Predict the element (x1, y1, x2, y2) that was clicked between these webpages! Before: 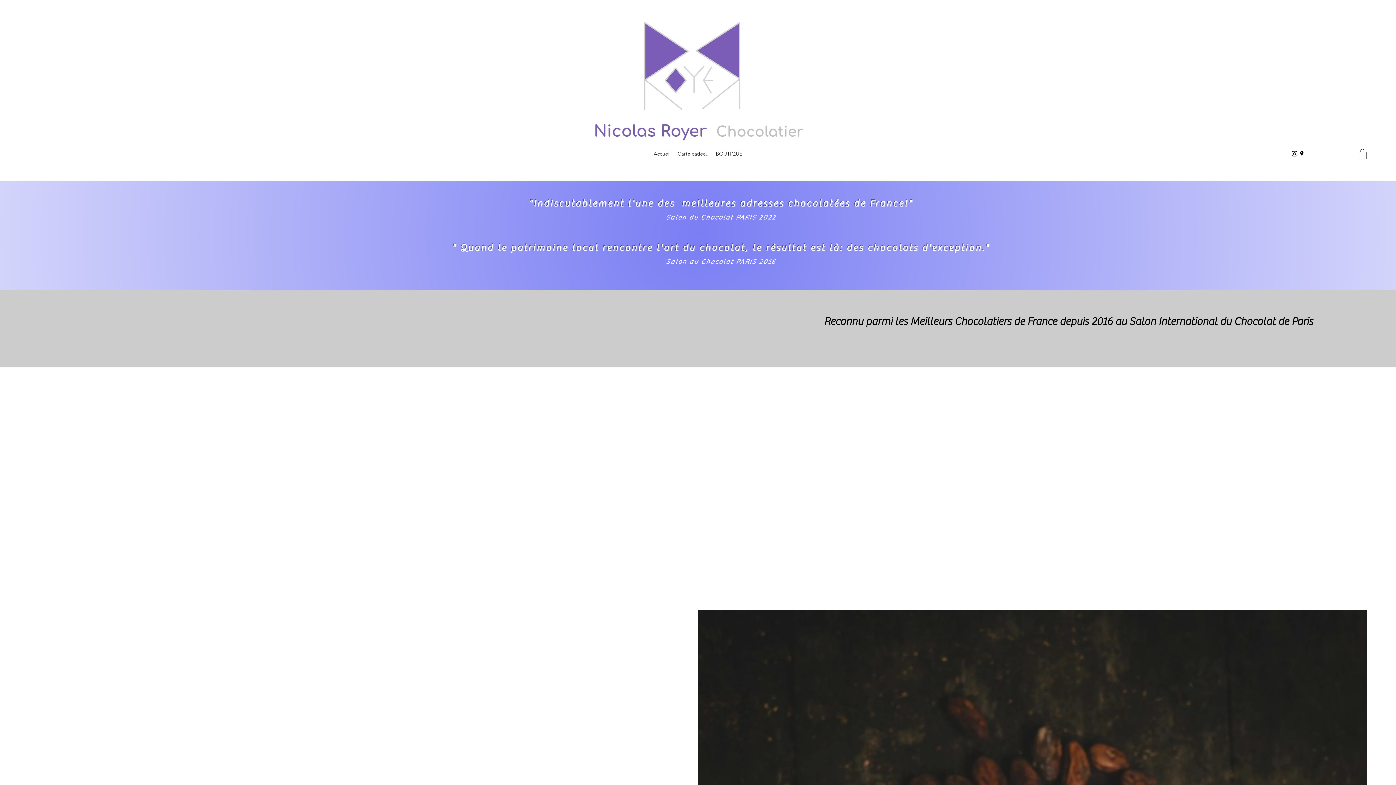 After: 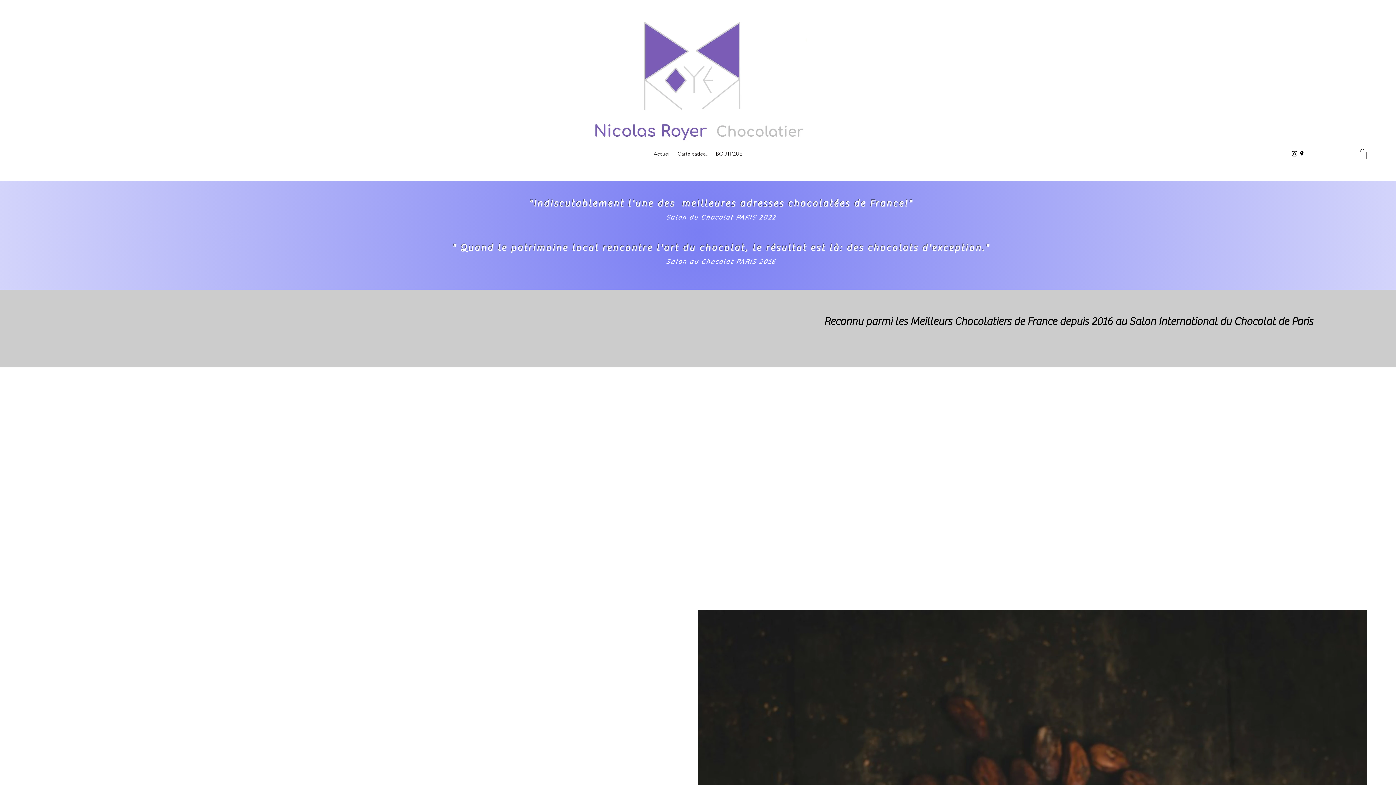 Action: label: Google Places bbox: (1298, 150, 1305, 157)